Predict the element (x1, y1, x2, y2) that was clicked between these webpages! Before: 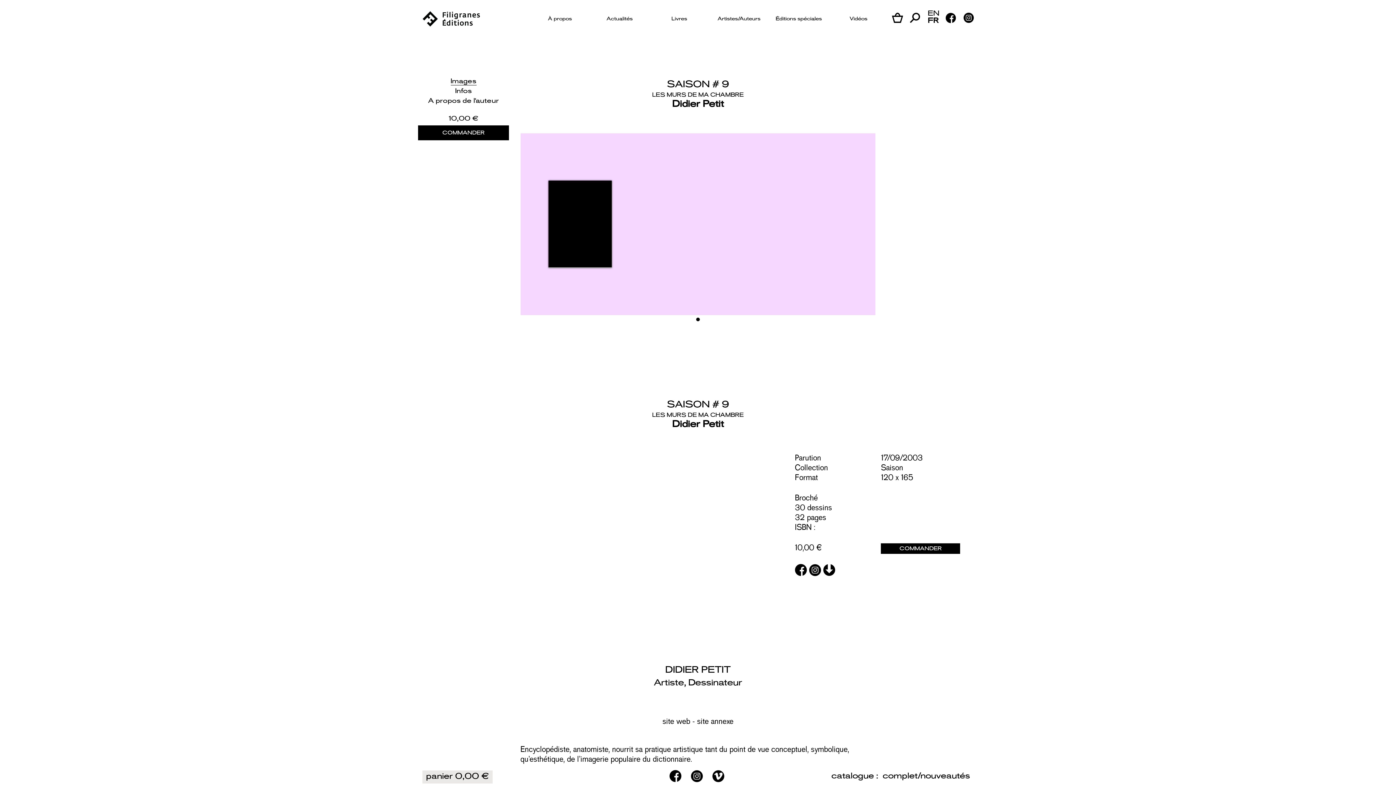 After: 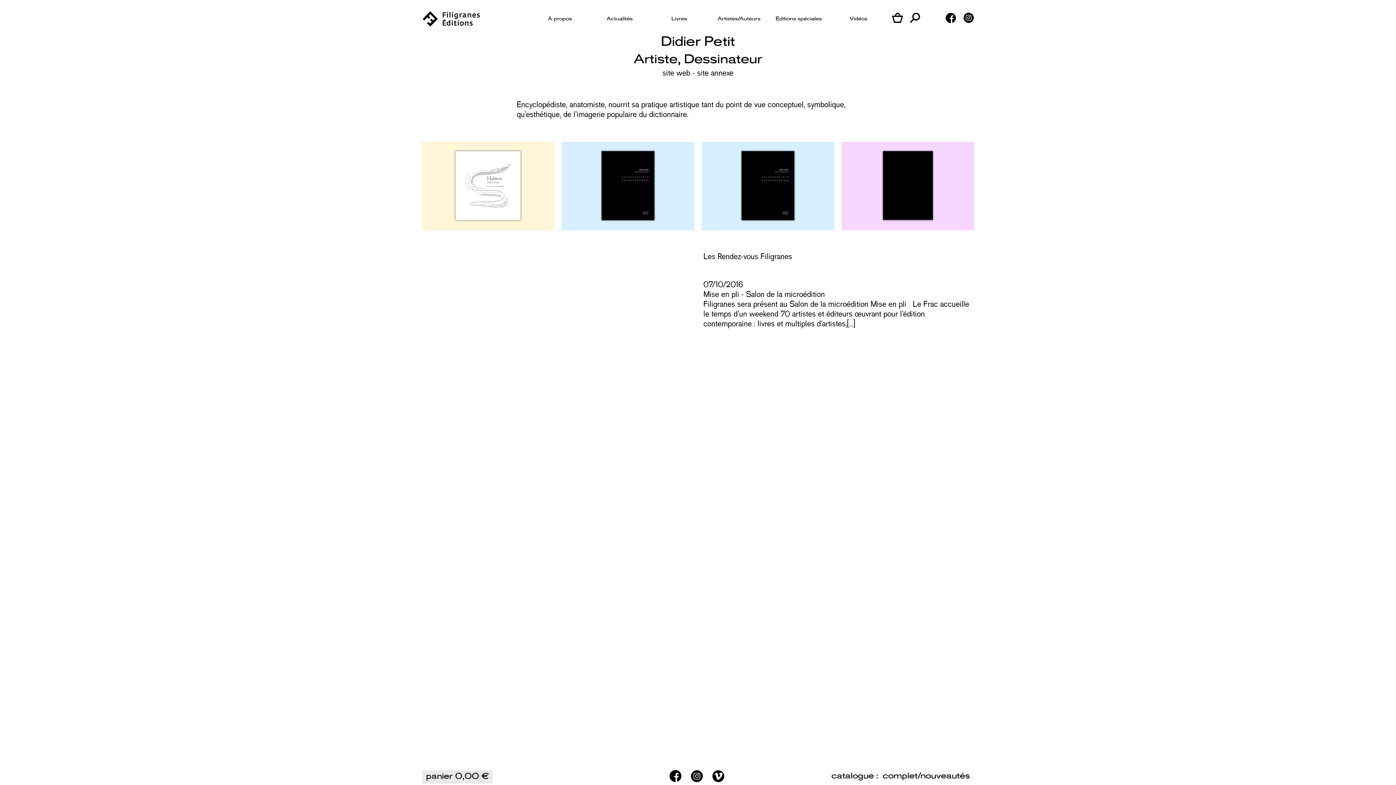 Action: bbox: (672, 100, 723, 109) label: Didier Petit